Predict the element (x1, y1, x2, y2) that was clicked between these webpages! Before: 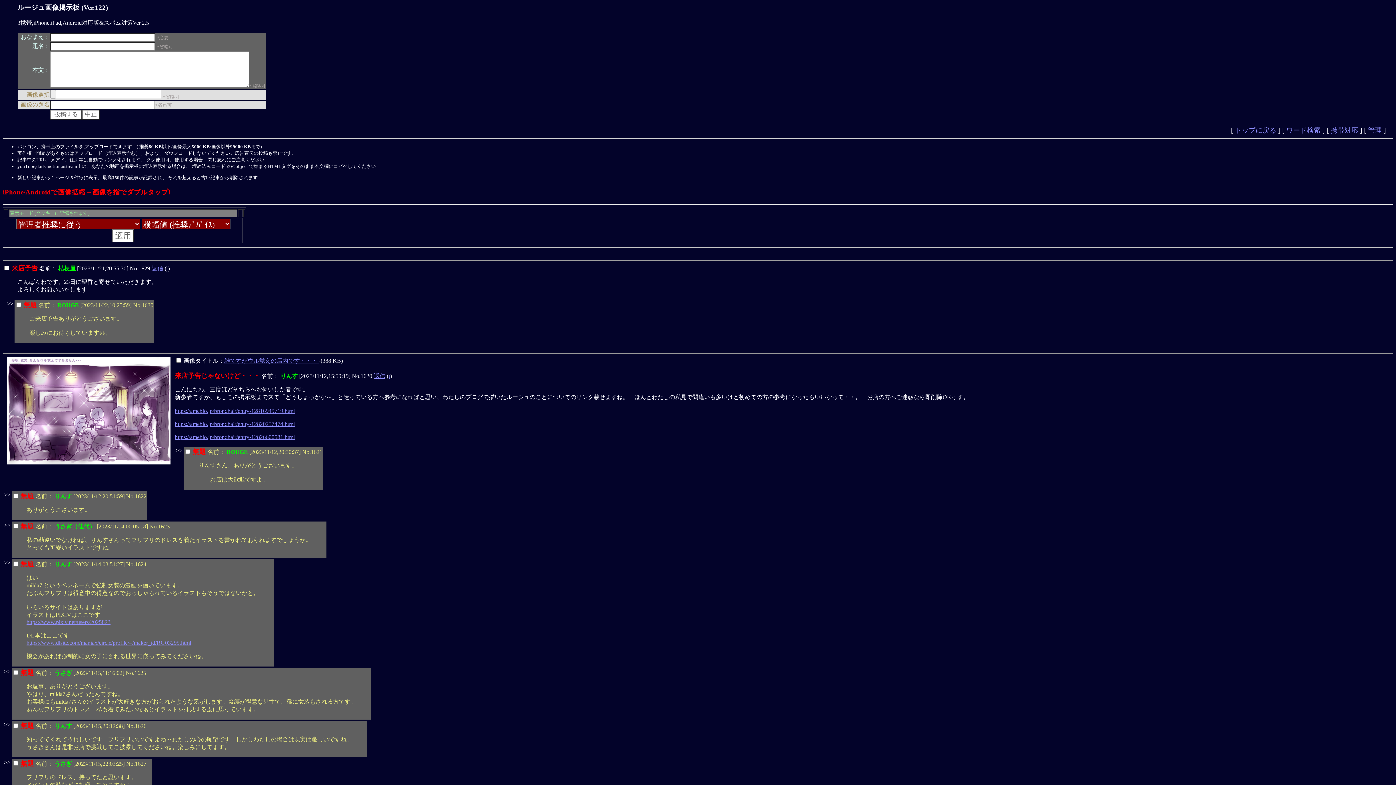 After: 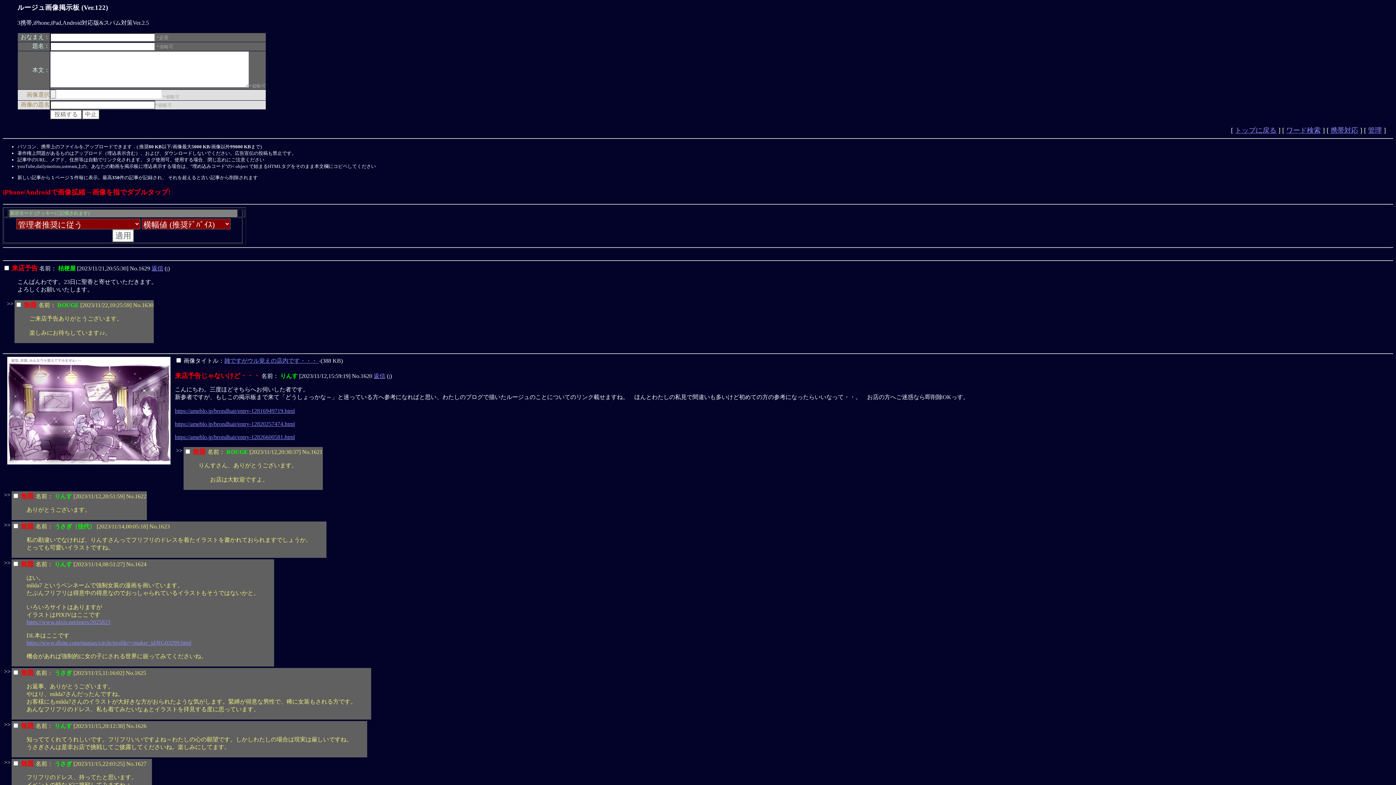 Action: label: https://www.pixiv.net/users/2025823 bbox: (26, 619, 110, 625)